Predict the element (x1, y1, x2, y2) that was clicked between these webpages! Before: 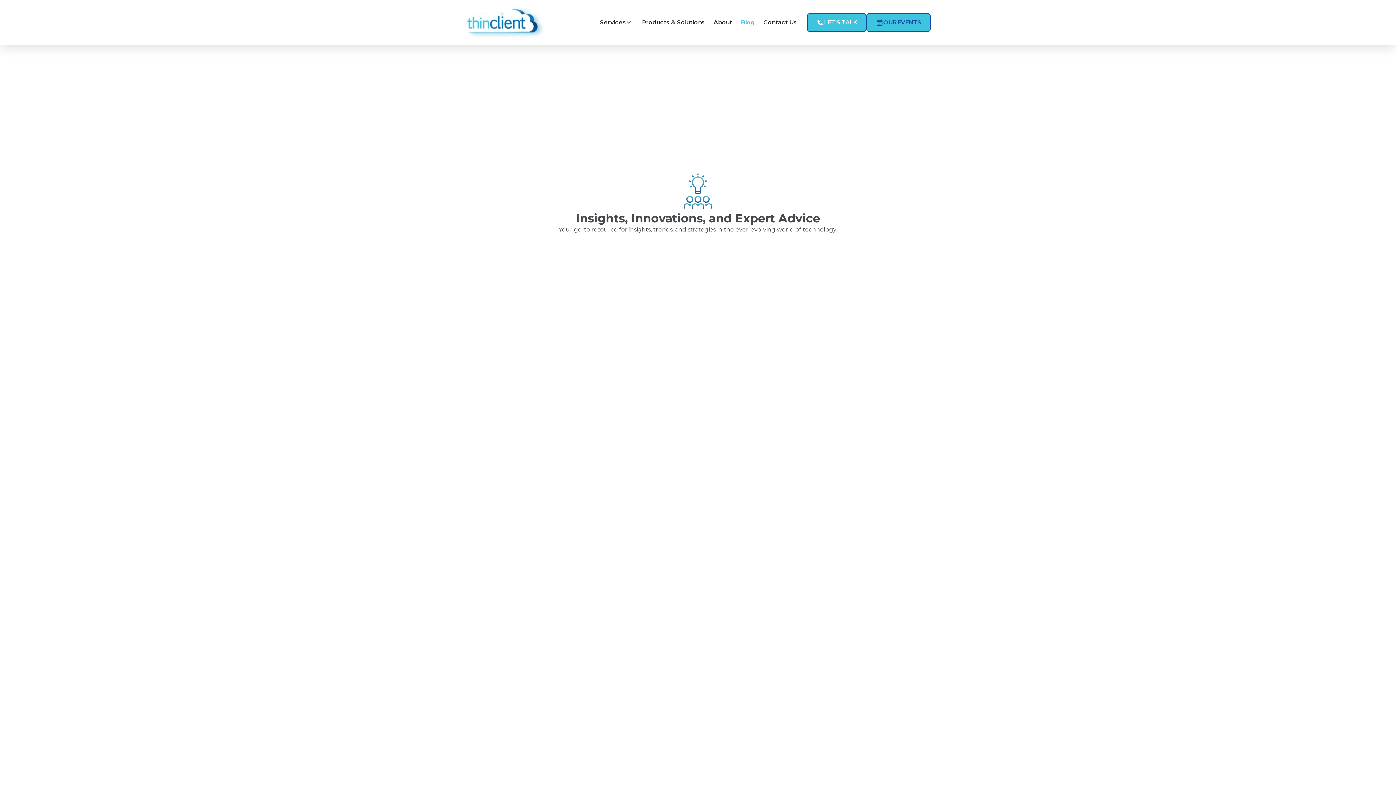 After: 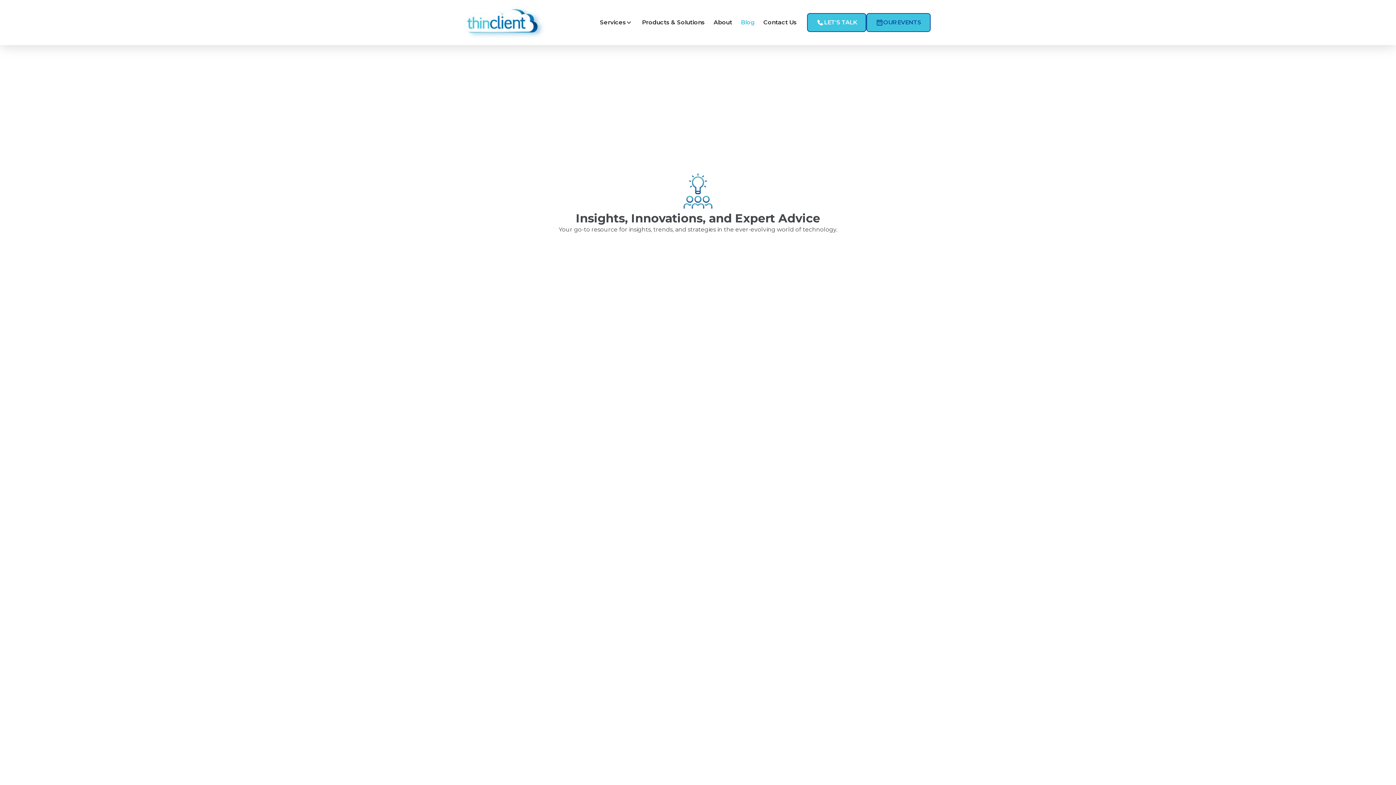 Action: bbox: (736, 15, 759, 29) label: Blog